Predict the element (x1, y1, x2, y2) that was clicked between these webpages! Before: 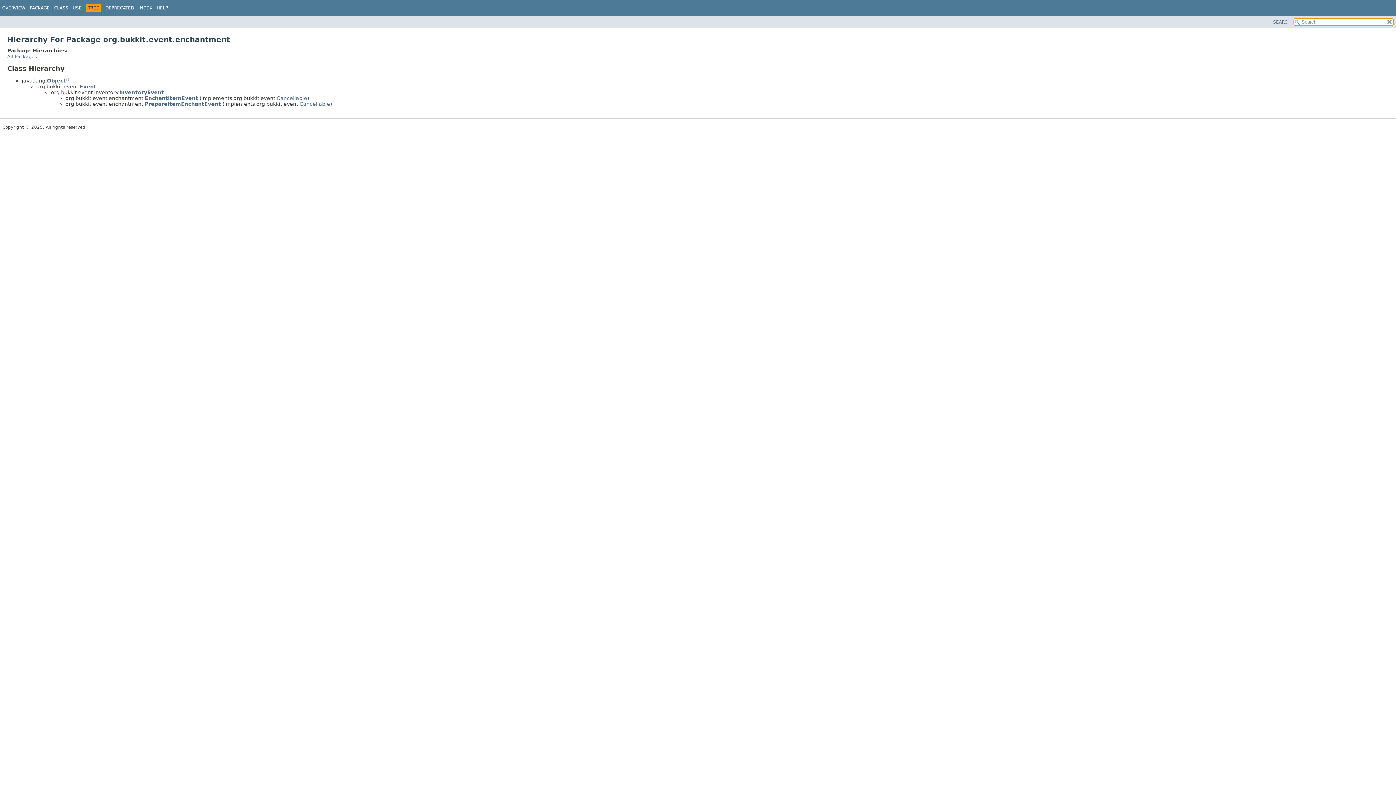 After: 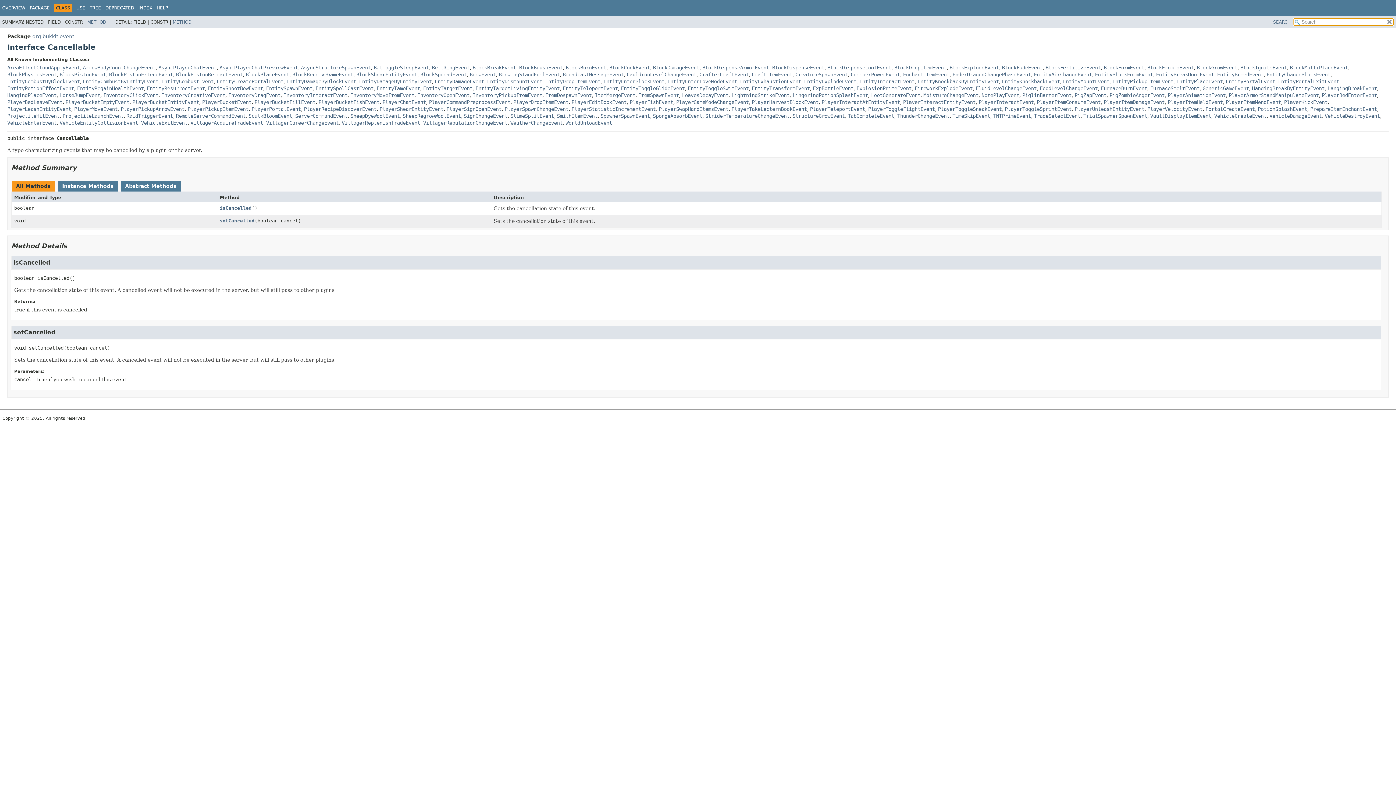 Action: bbox: (299, 100, 330, 106) label: Cancellable